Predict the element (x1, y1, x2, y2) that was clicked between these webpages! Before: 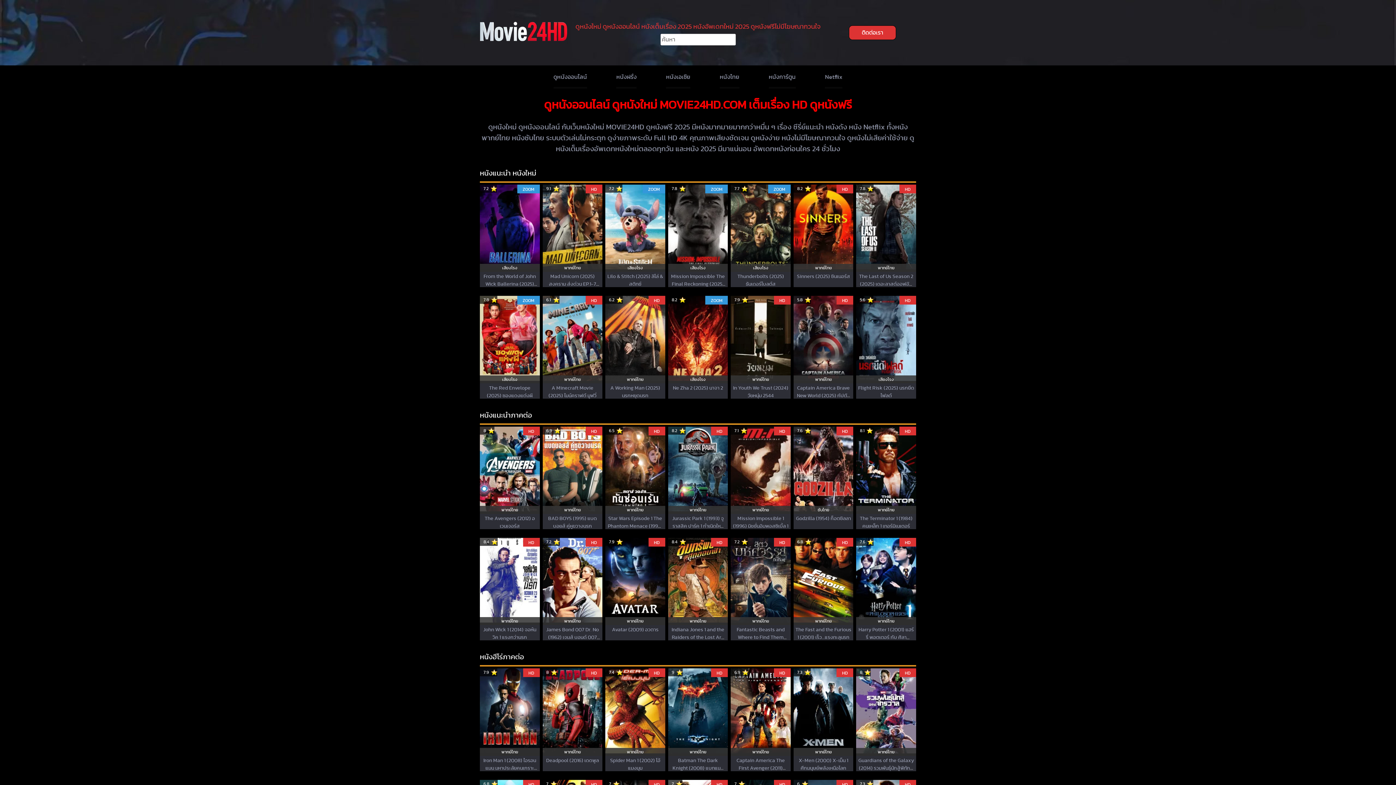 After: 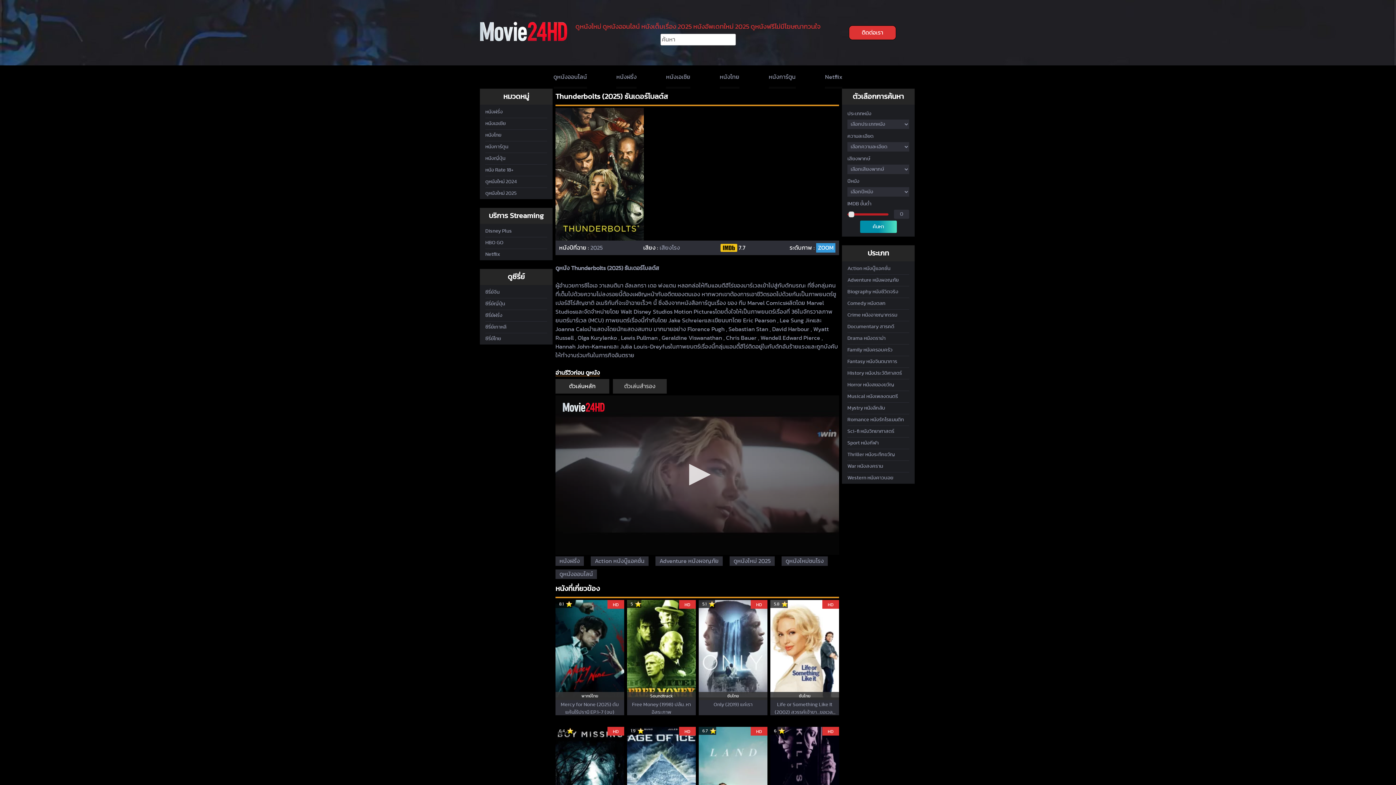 Action: bbox: (731, 184, 790, 272) label: 7.7
เสียงโรง
ZOOM